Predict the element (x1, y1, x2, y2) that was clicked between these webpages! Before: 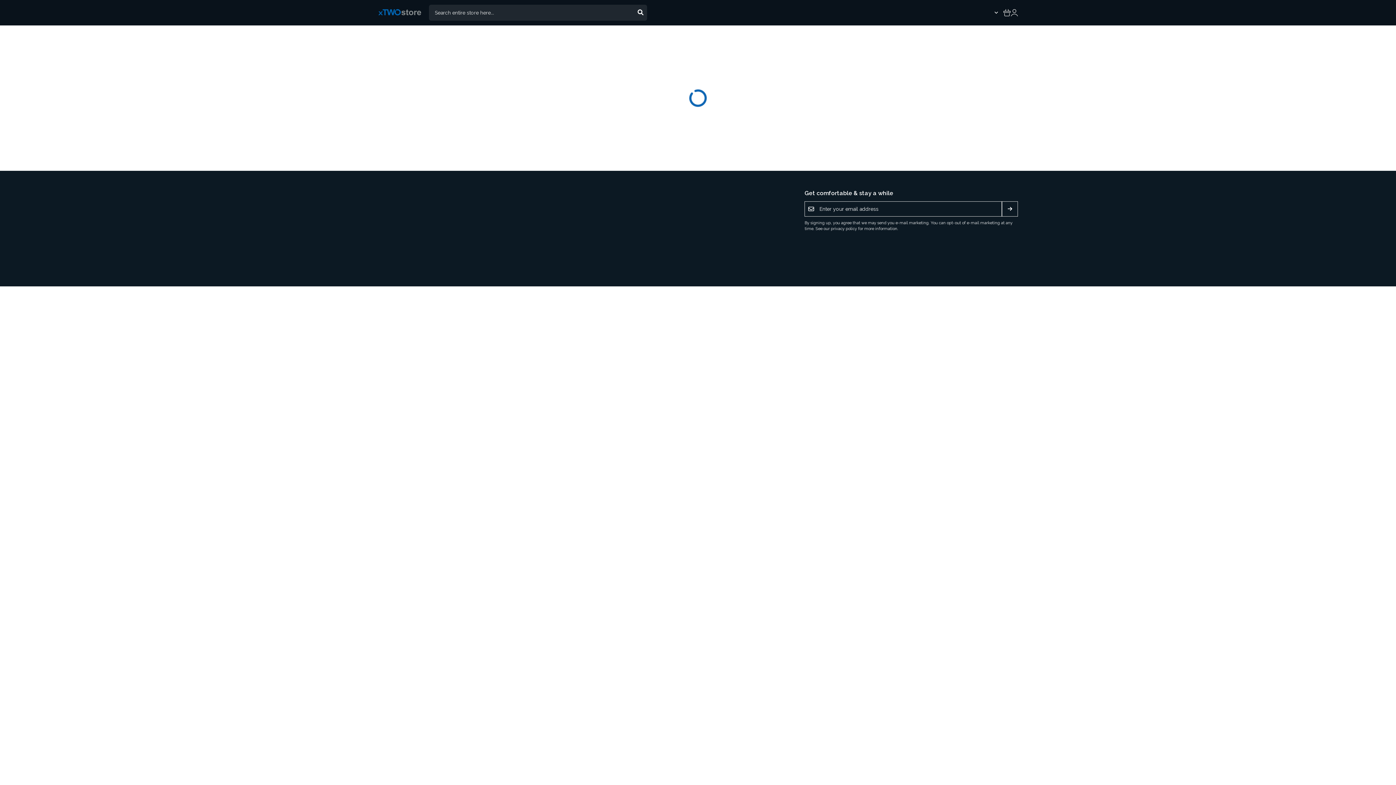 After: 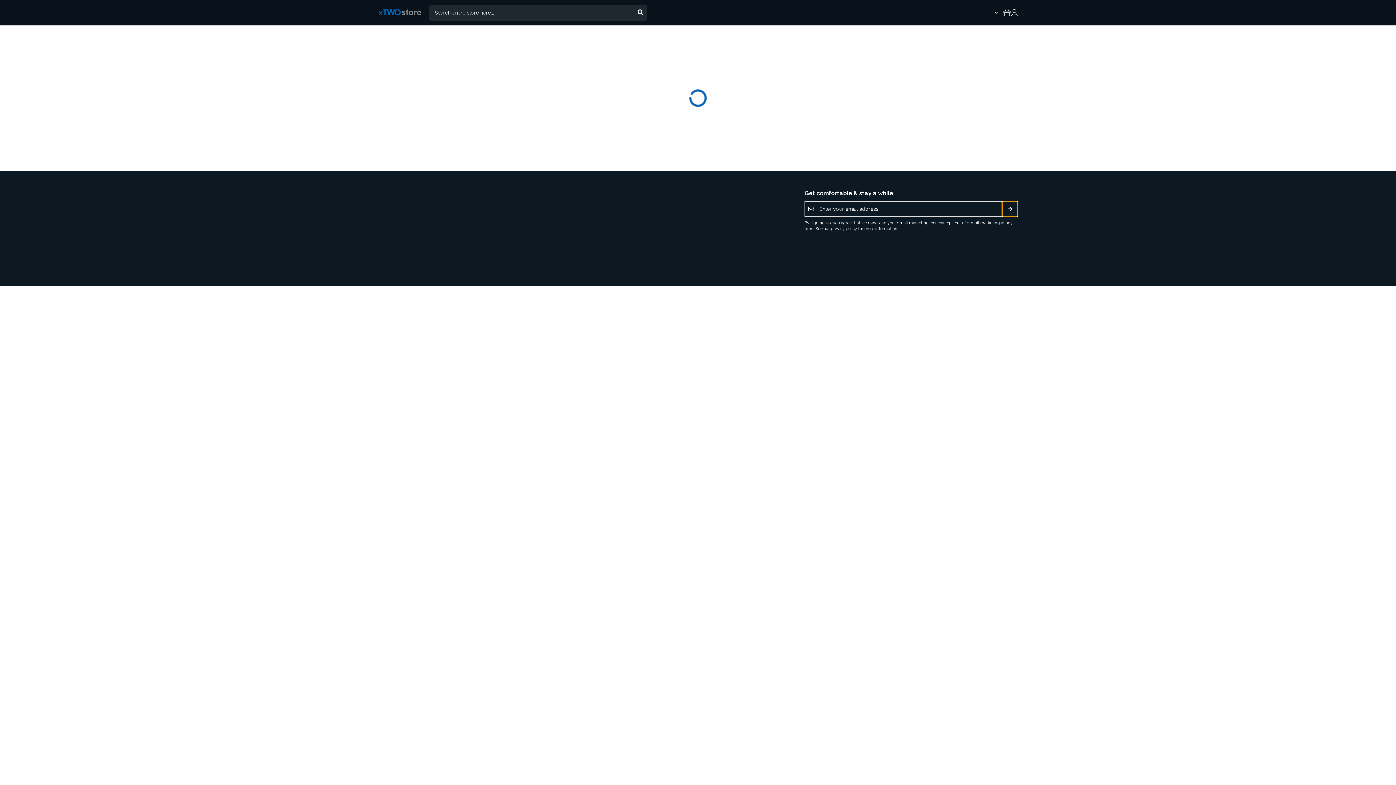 Action: label: Subscribe bbox: (1002, 201, 1018, 216)